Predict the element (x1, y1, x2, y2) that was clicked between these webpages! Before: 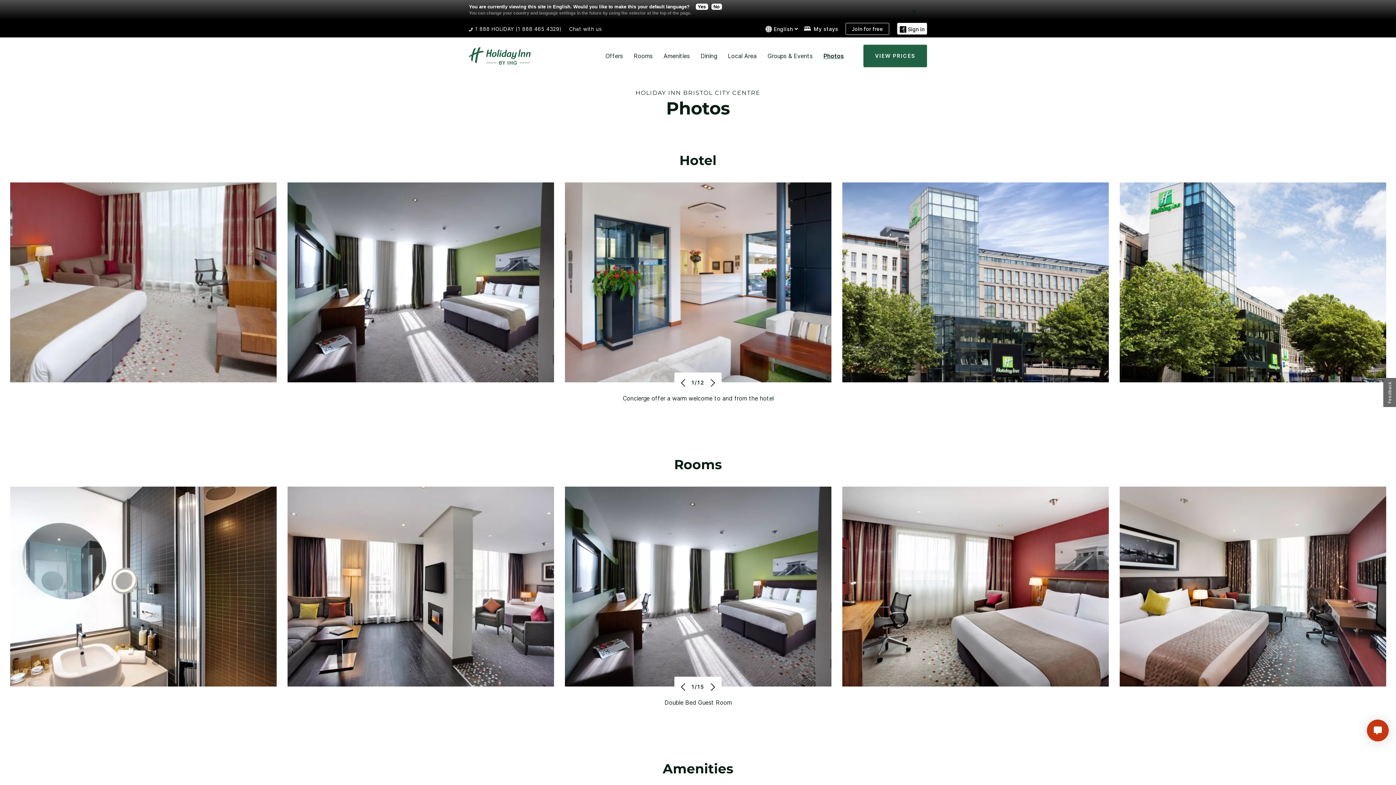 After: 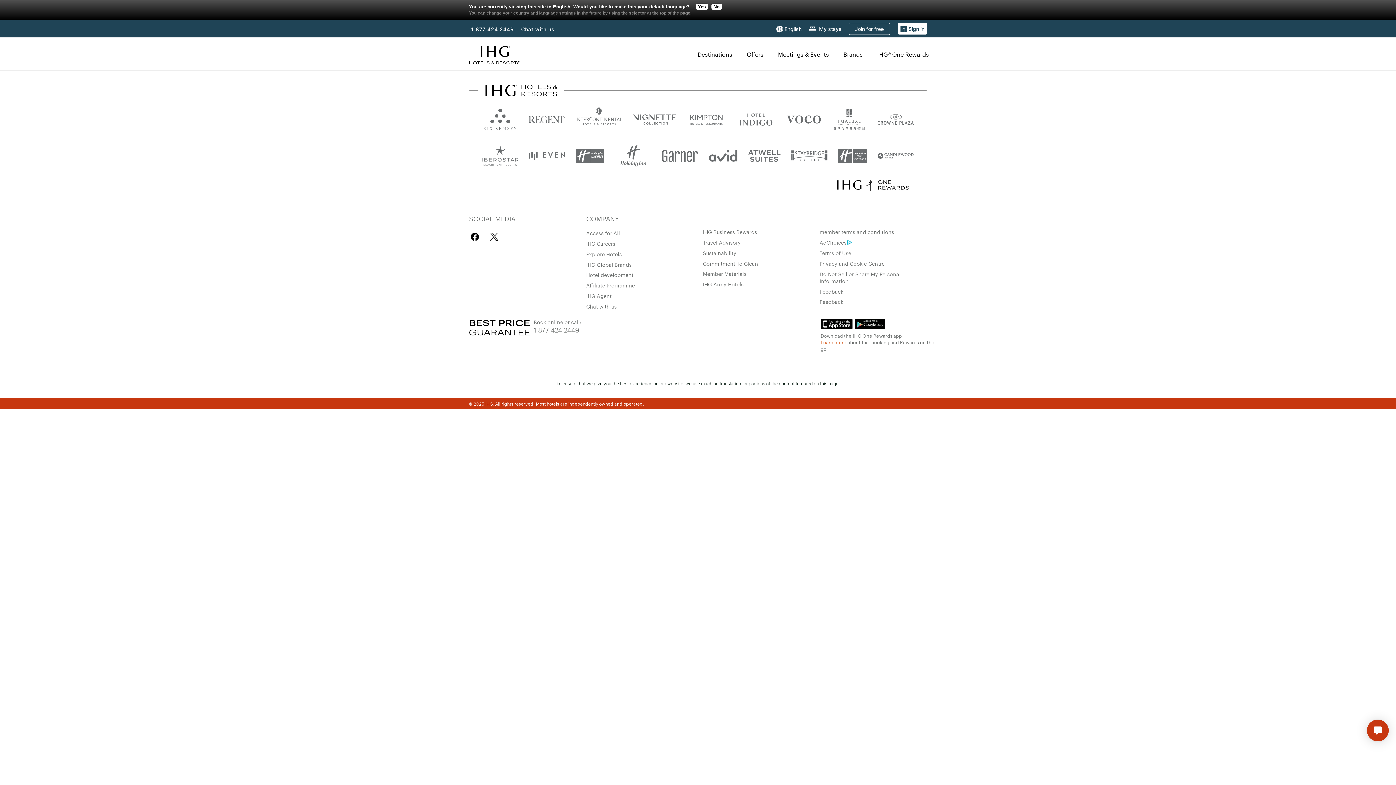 Action: label: Join for free bbox: (845, 22, 889, 34)